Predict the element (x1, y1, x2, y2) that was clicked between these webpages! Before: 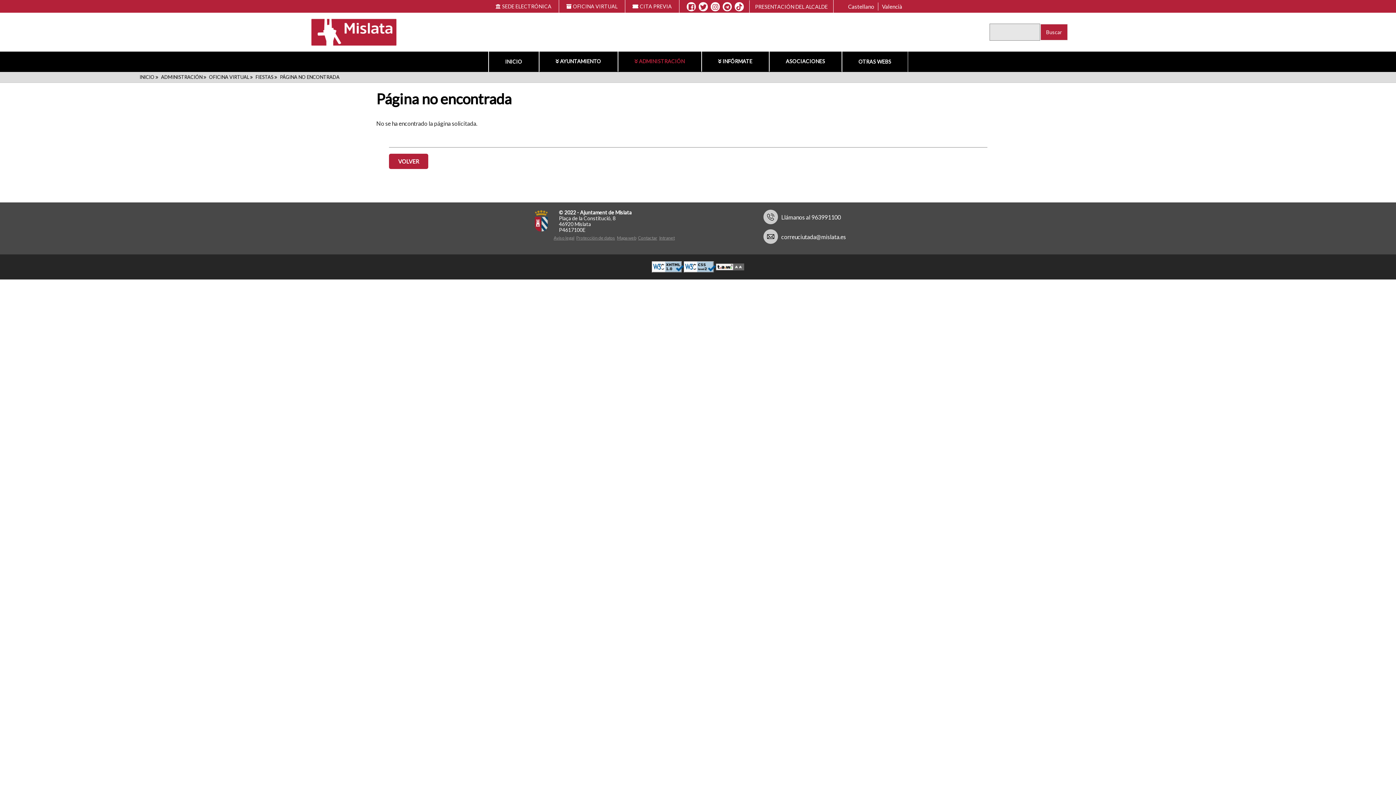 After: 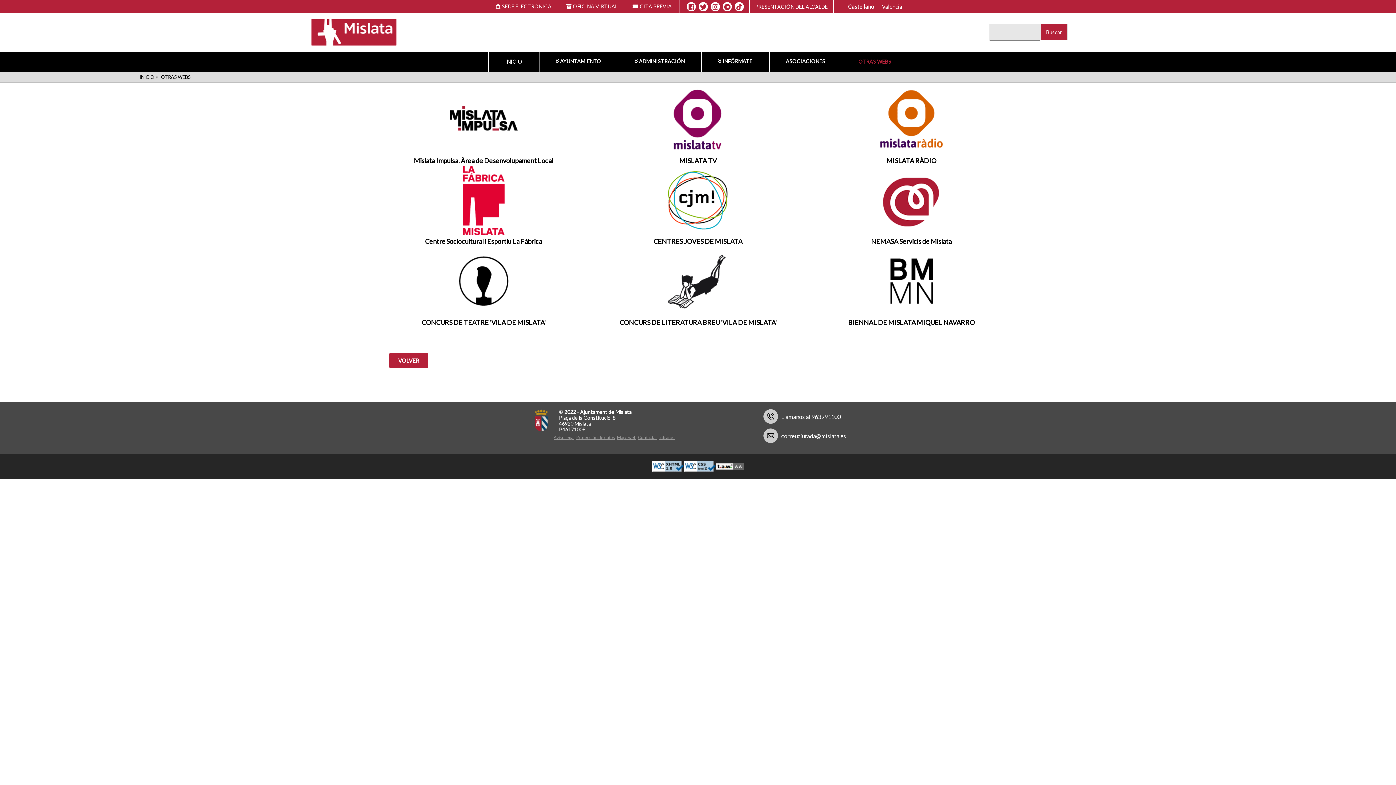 Action: label: OTRAS WEBS bbox: (849, 51, 900, 72)